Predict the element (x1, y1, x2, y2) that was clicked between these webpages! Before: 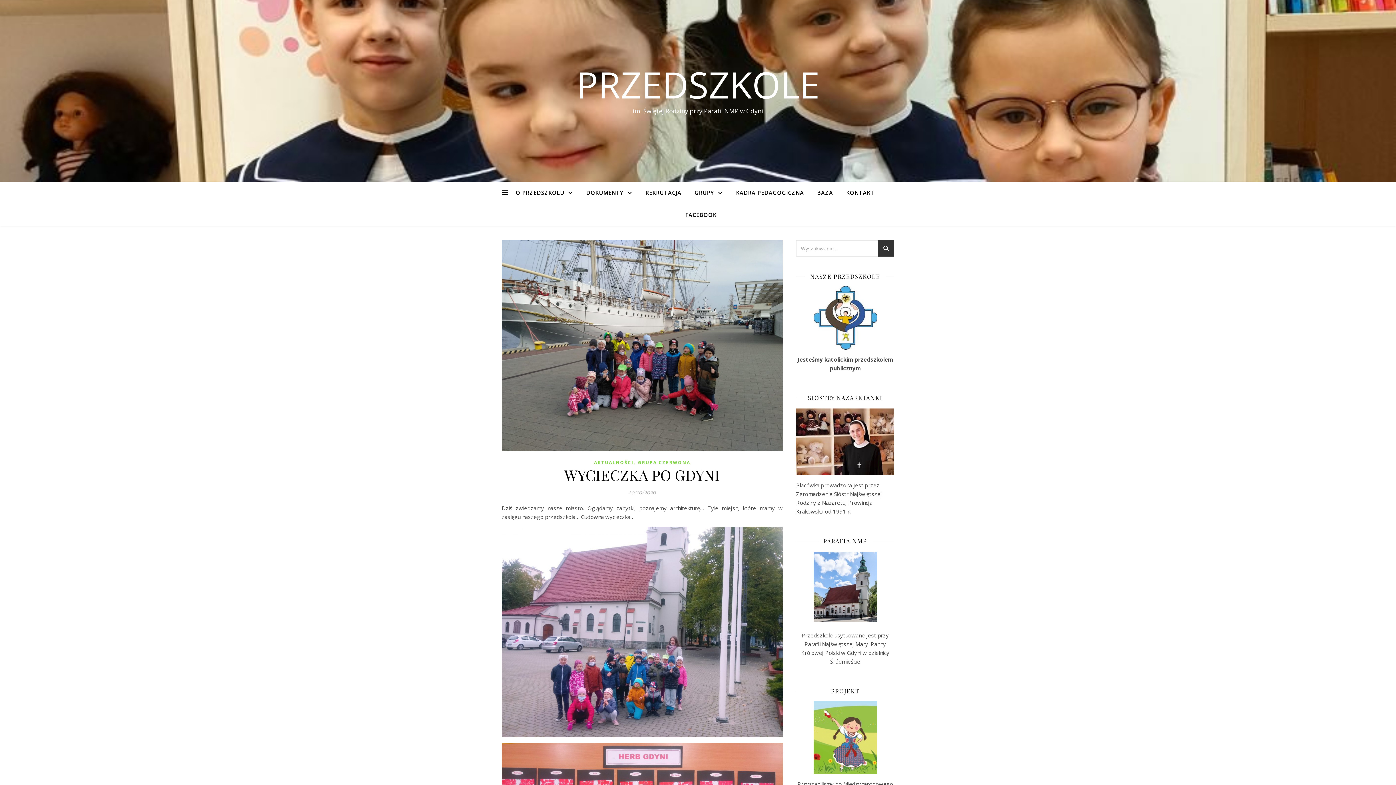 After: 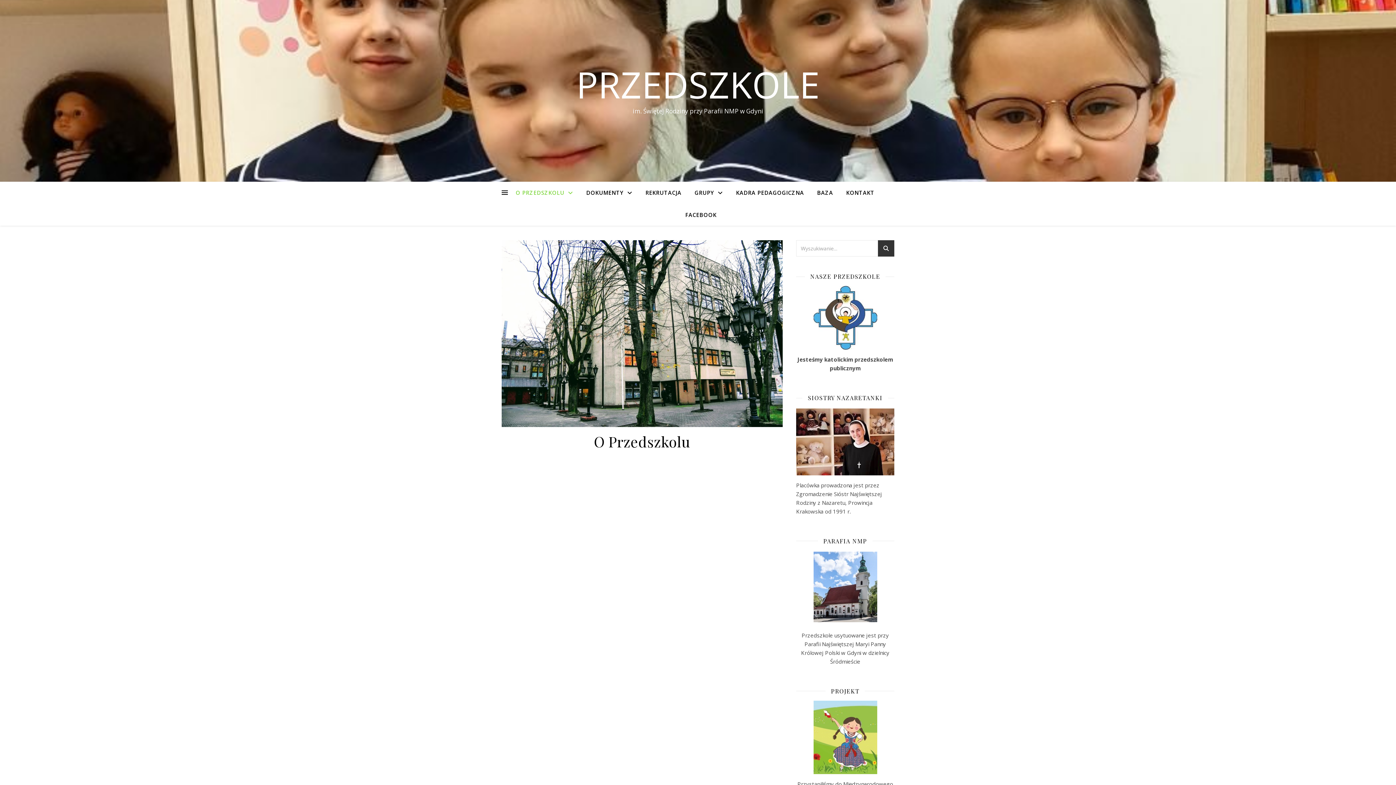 Action: bbox: (515, 181, 579, 204) label: O PRZEDSZKOLU